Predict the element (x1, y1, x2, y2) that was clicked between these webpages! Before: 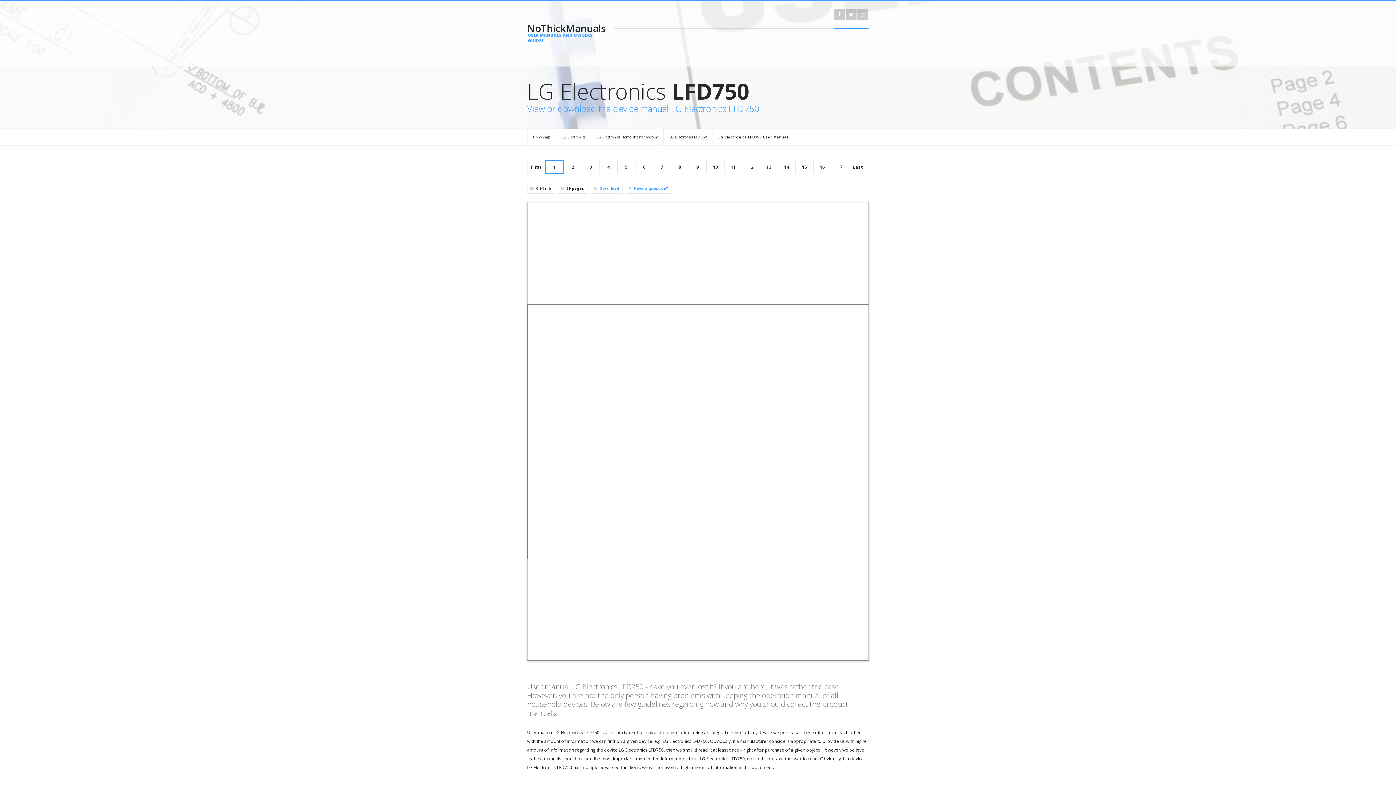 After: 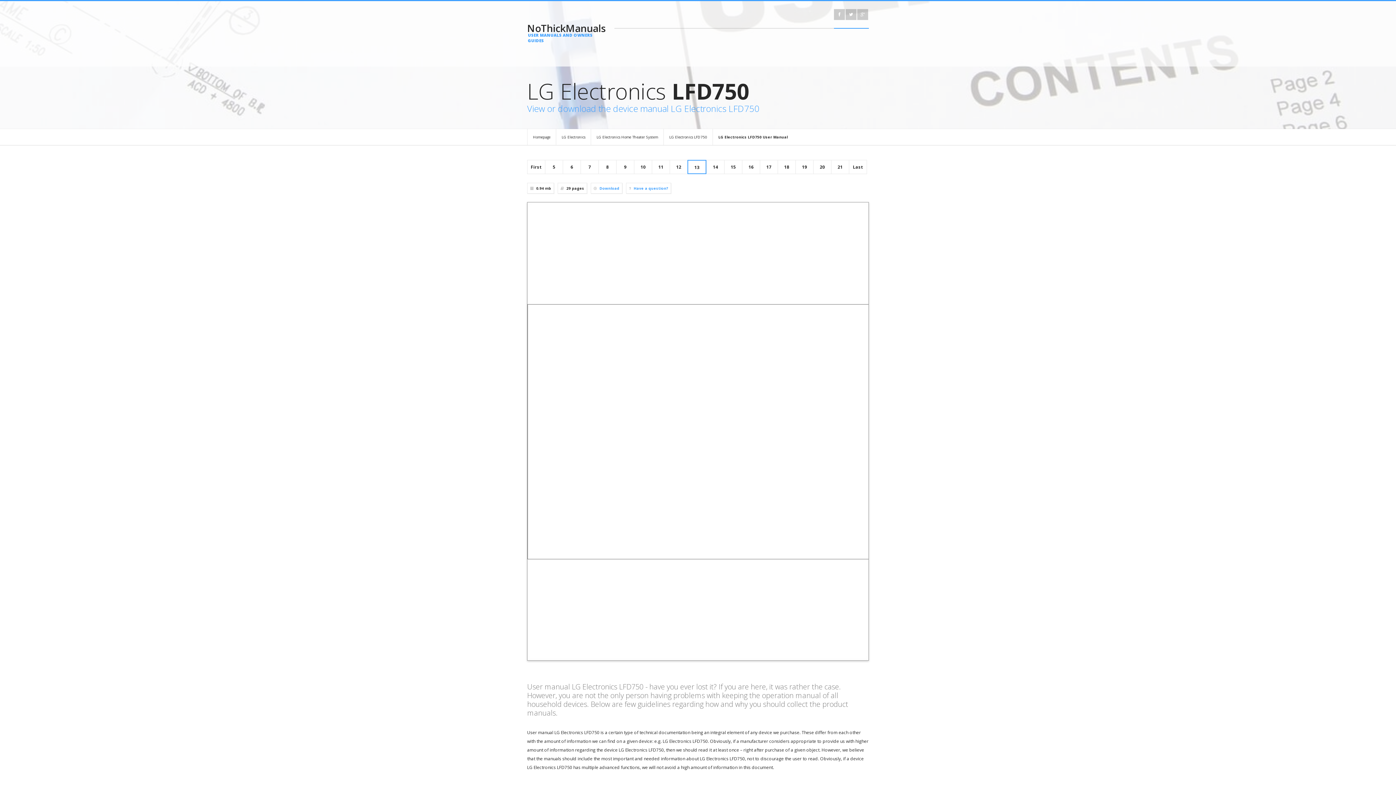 Action: label: 13 bbox: (766, 164, 771, 170)